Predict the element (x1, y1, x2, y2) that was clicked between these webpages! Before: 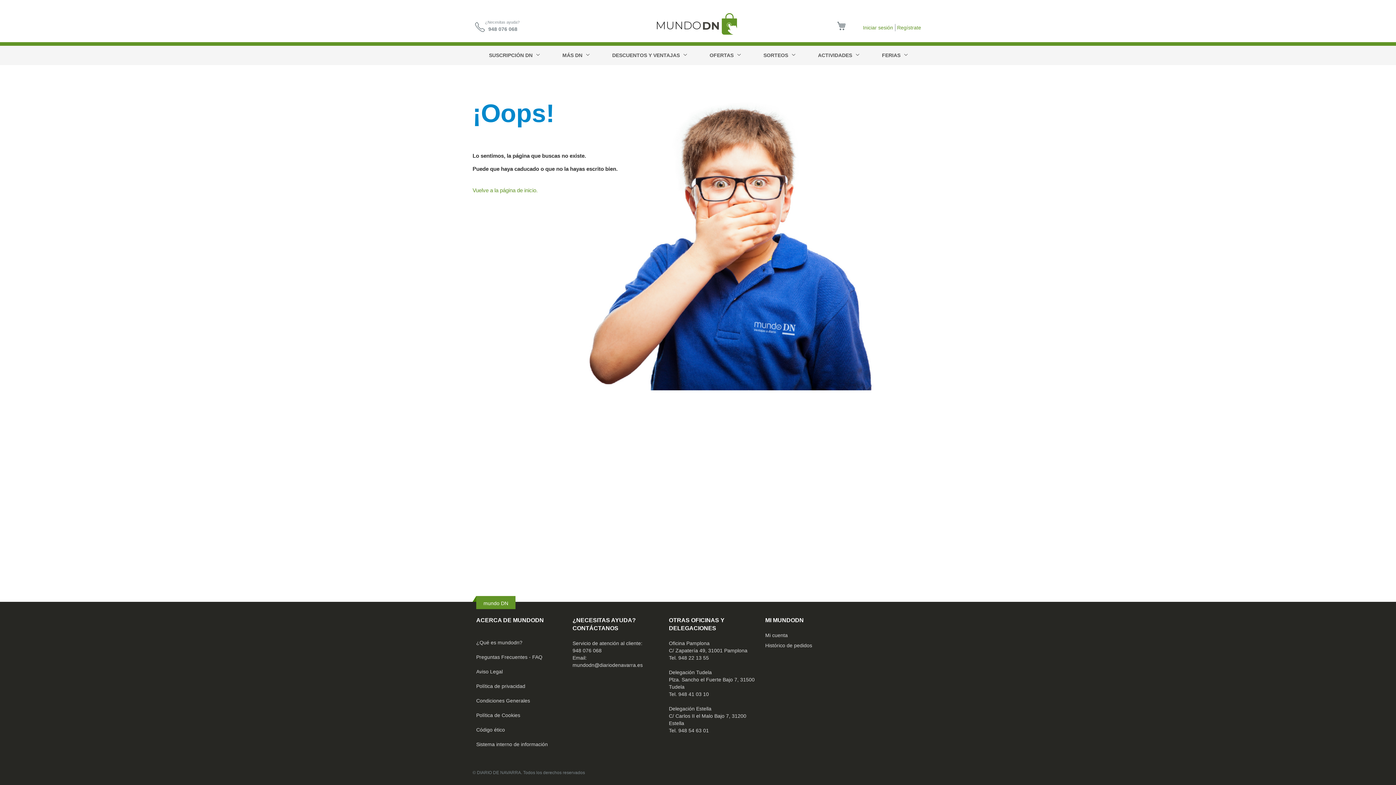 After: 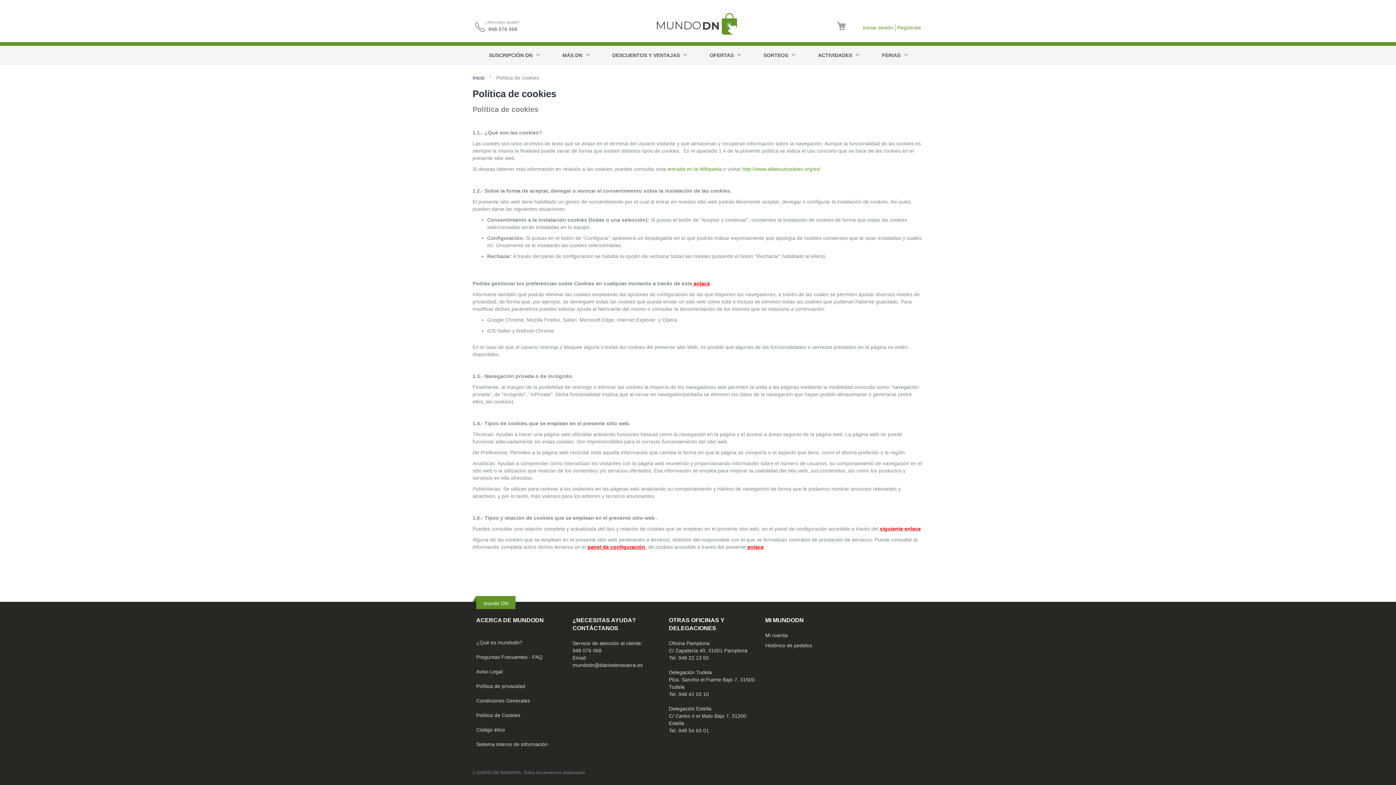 Action: label: Política de Cookies bbox: (476, 712, 520, 718)